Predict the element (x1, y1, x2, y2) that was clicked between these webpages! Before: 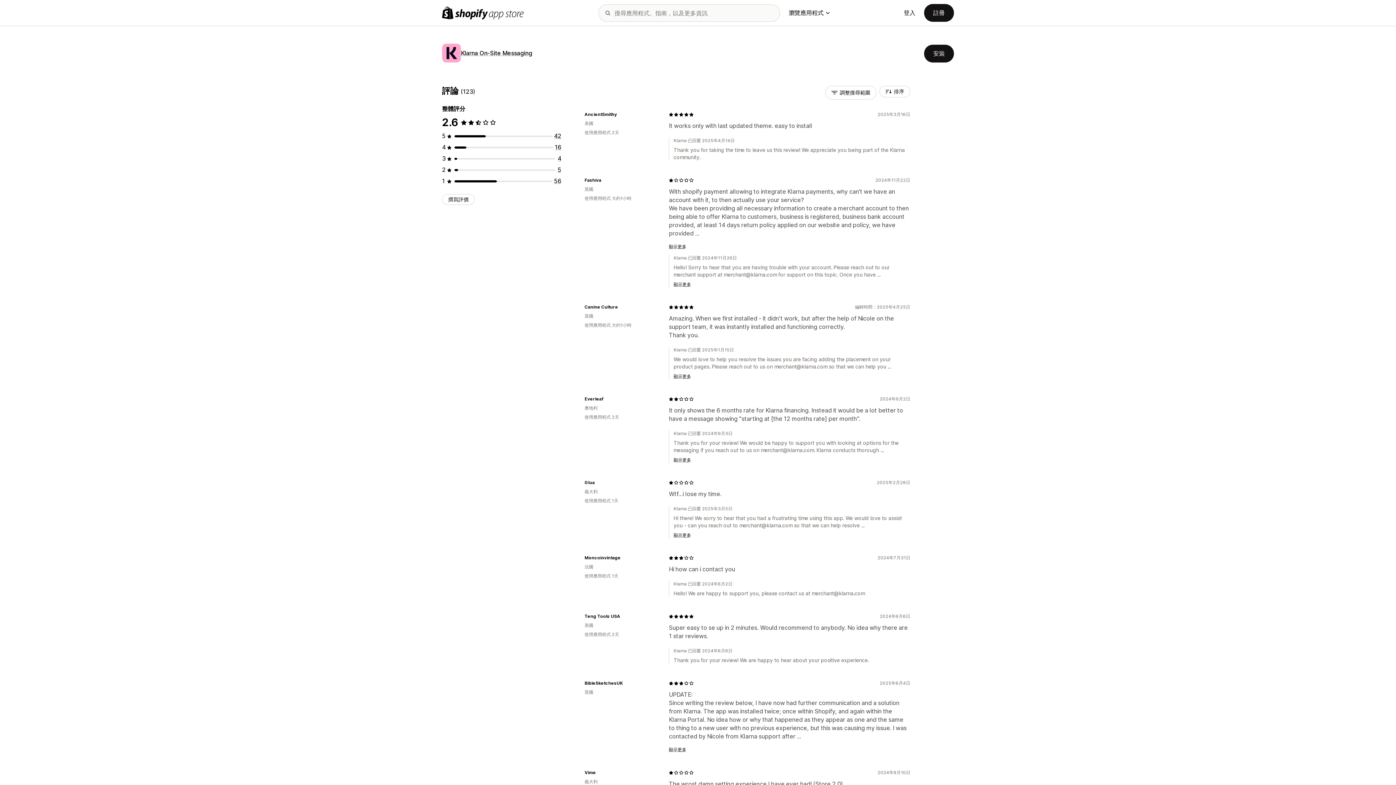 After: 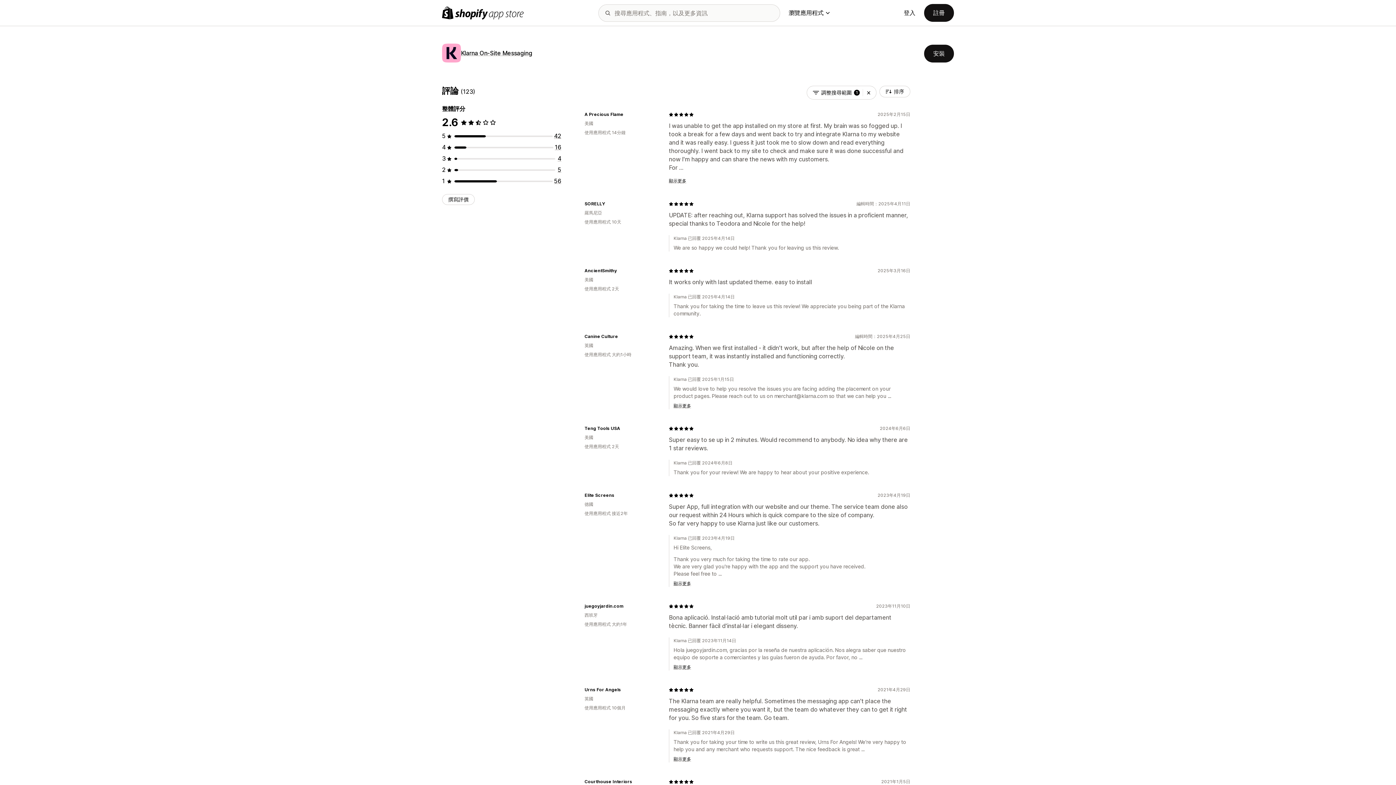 Action: bbox: (554, 132, 561, 139) label: 共有 42 則評價